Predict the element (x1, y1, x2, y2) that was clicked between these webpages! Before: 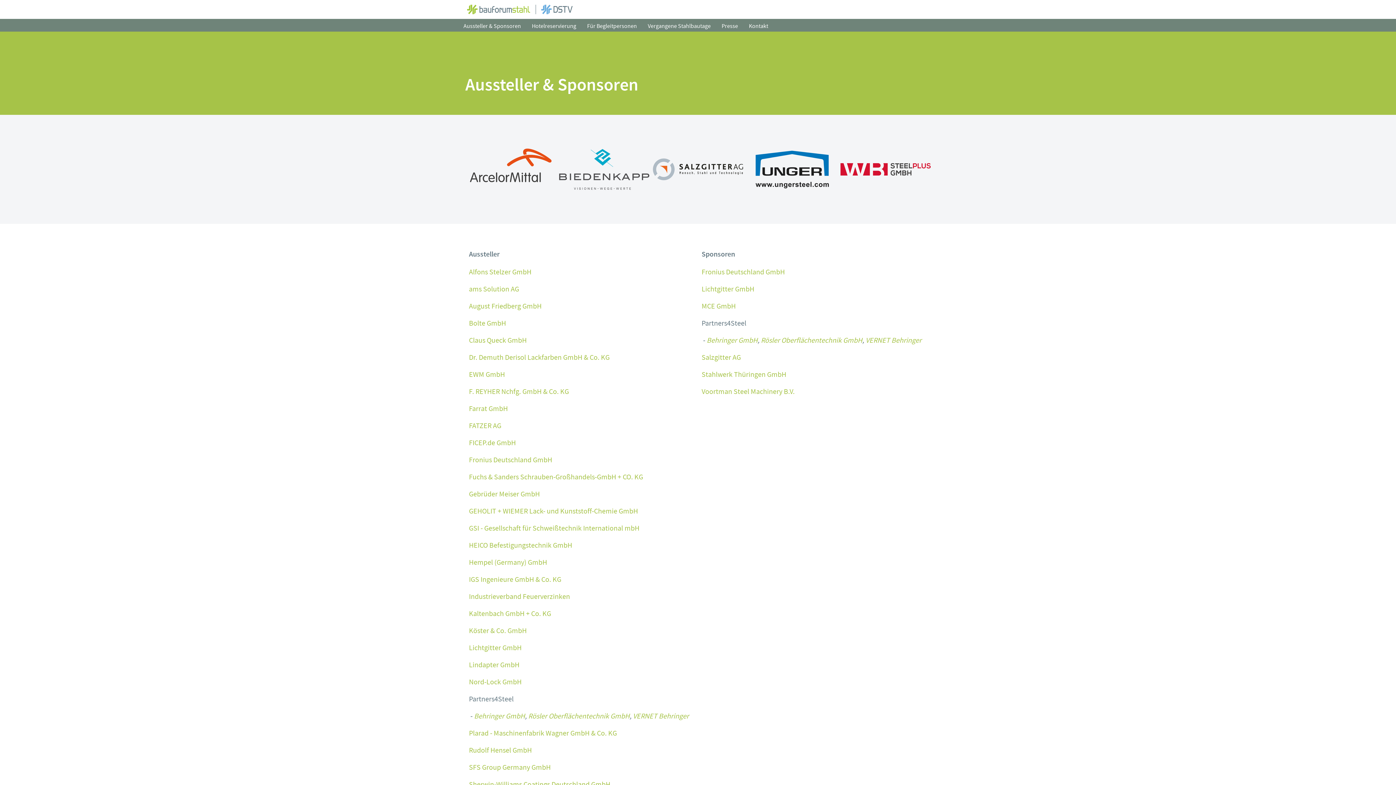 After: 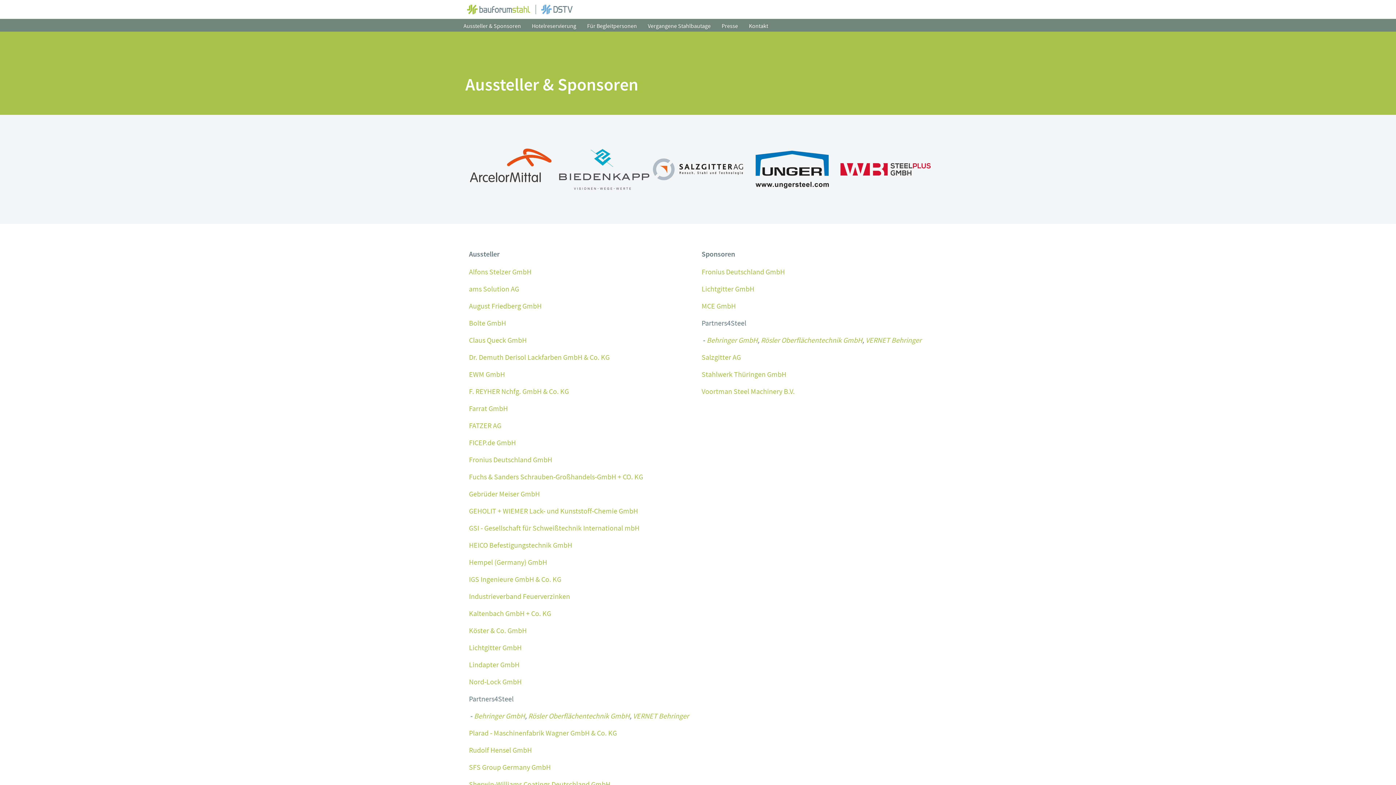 Action: bbox: (469, 575, 561, 584) label: IGS Ingenieure GmbH & Co. KG